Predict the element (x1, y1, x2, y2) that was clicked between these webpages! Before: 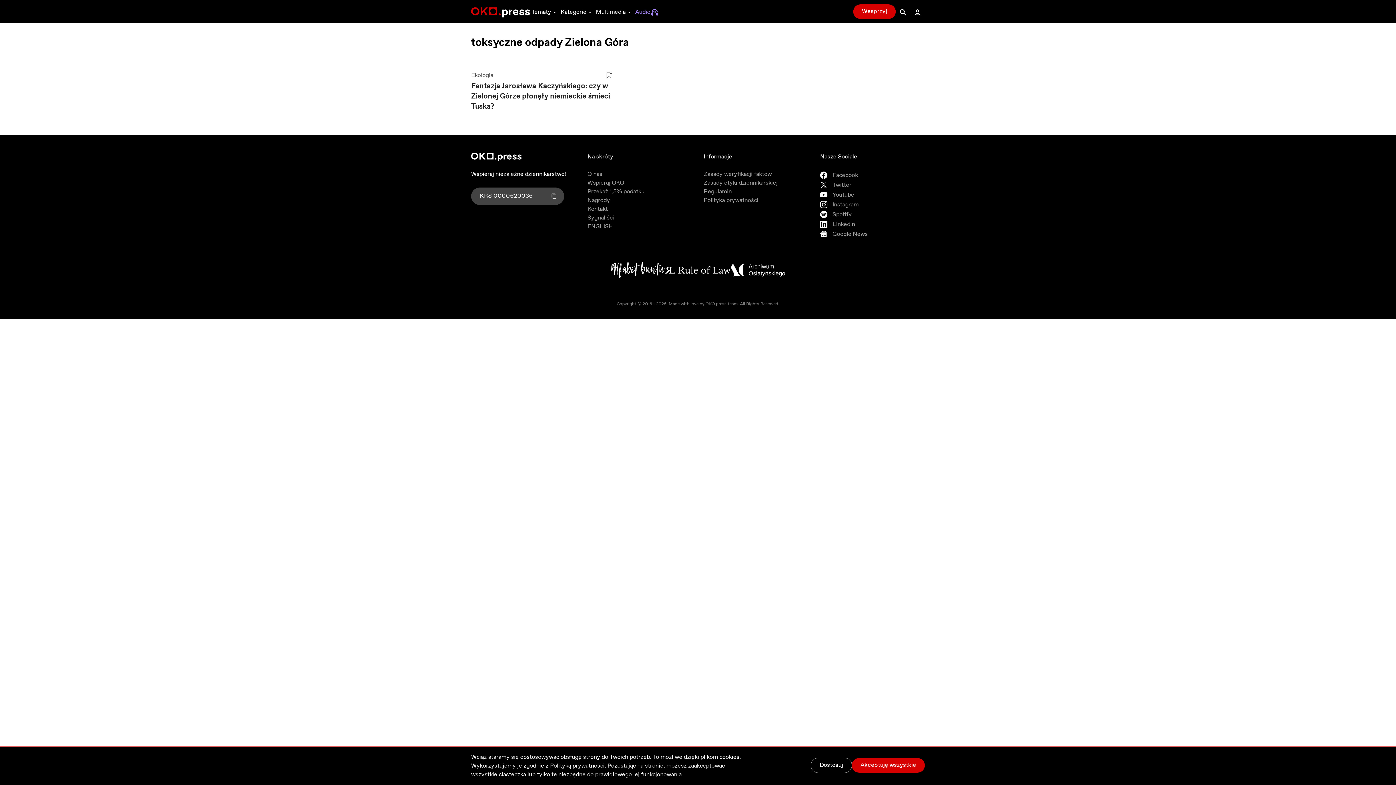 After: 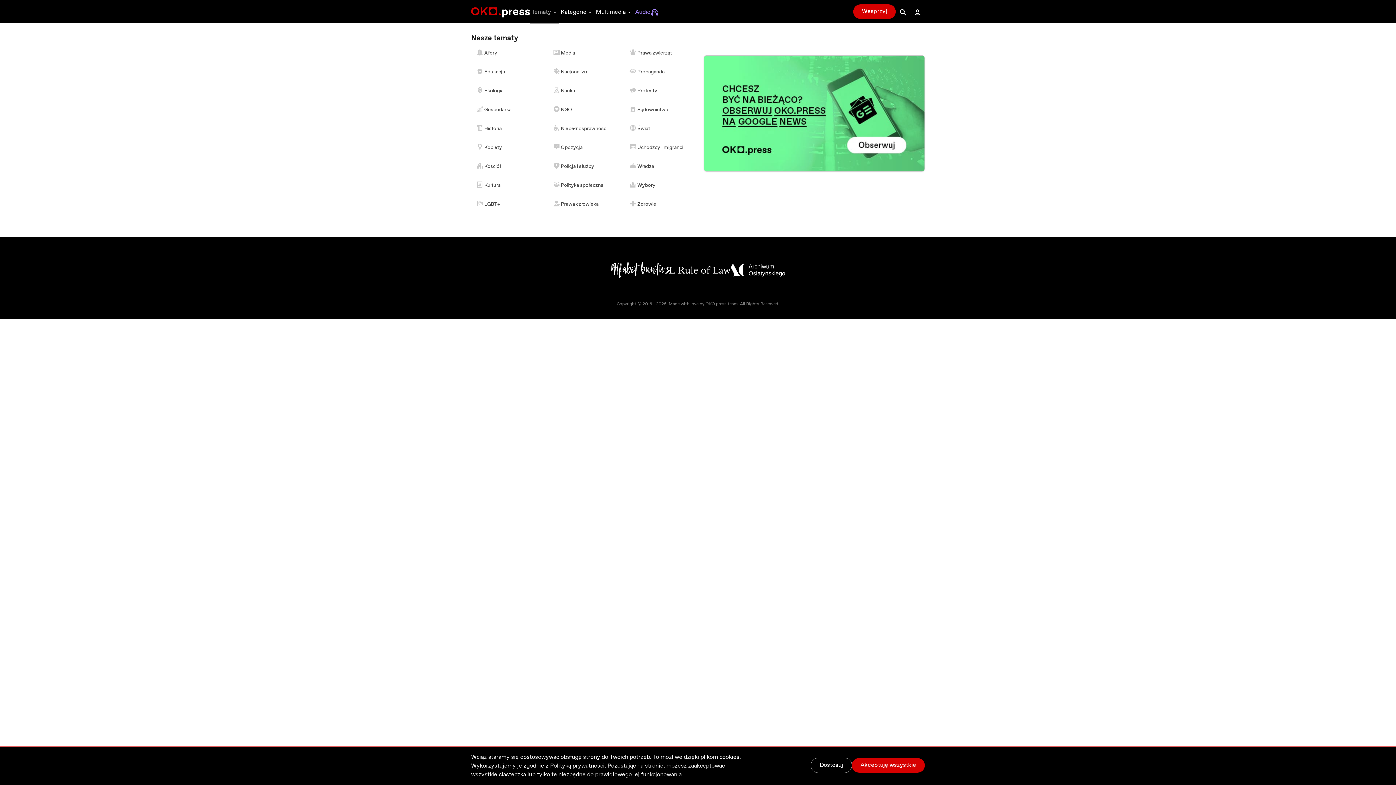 Action: bbox: (530, 0, 559, 23) label: Tematy